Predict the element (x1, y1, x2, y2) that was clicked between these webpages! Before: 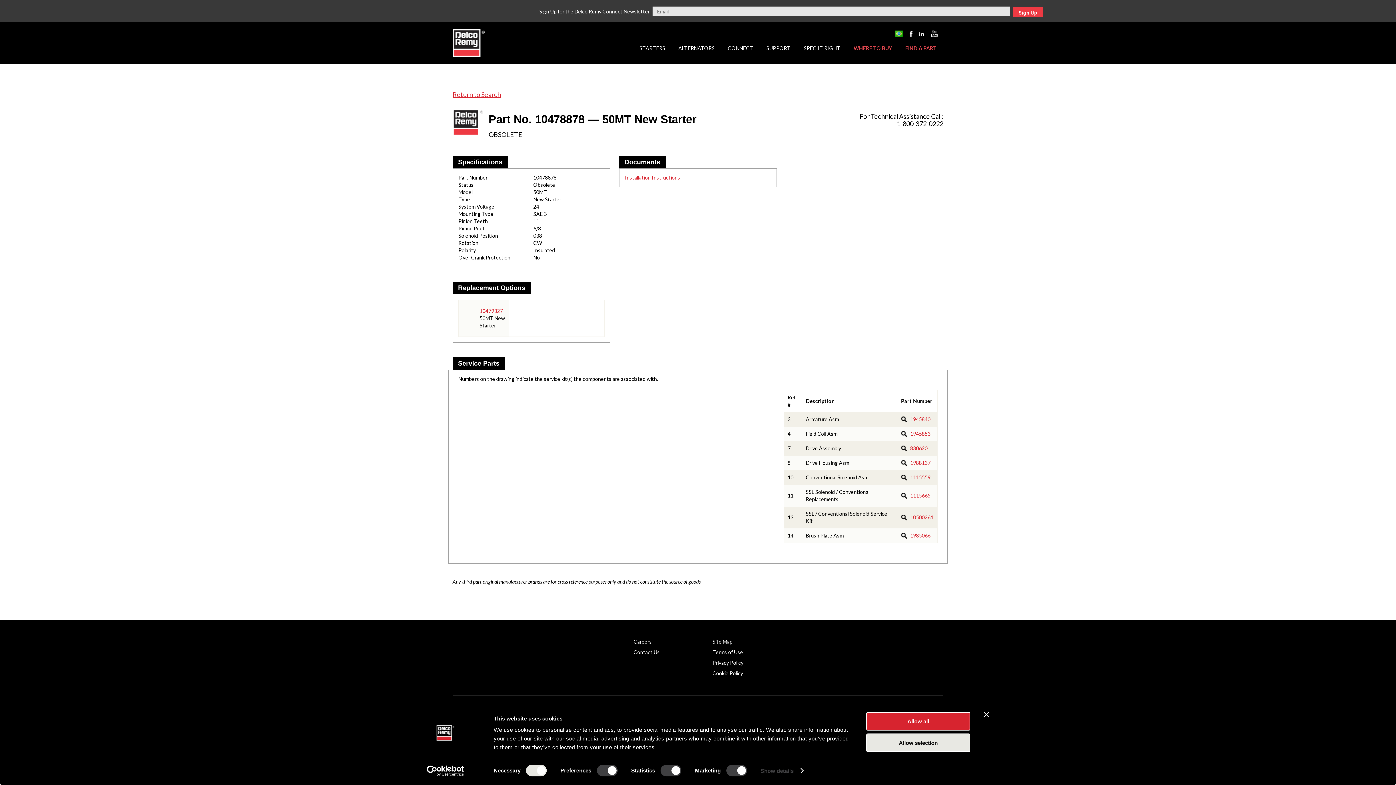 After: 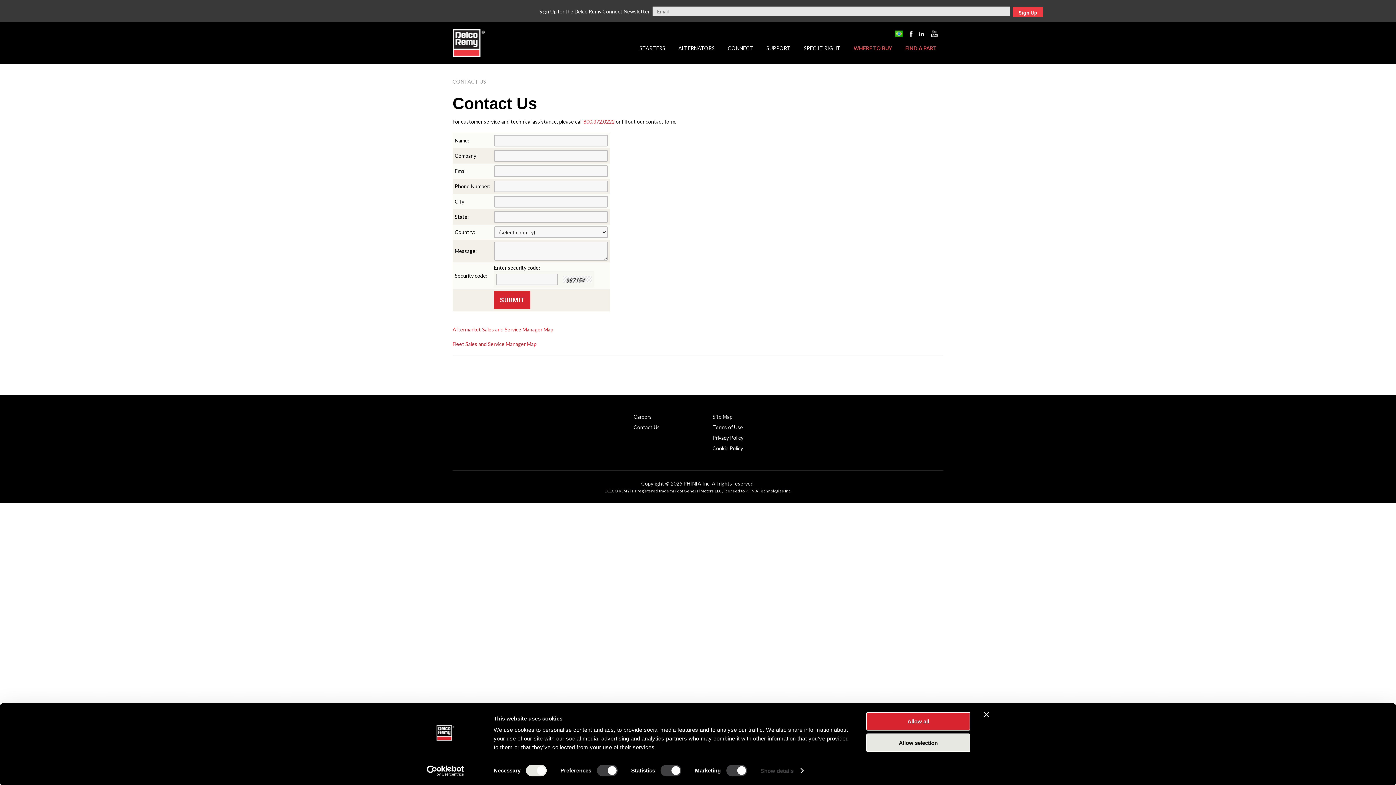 Action: bbox: (633, 649, 660, 655) label: Contact Us